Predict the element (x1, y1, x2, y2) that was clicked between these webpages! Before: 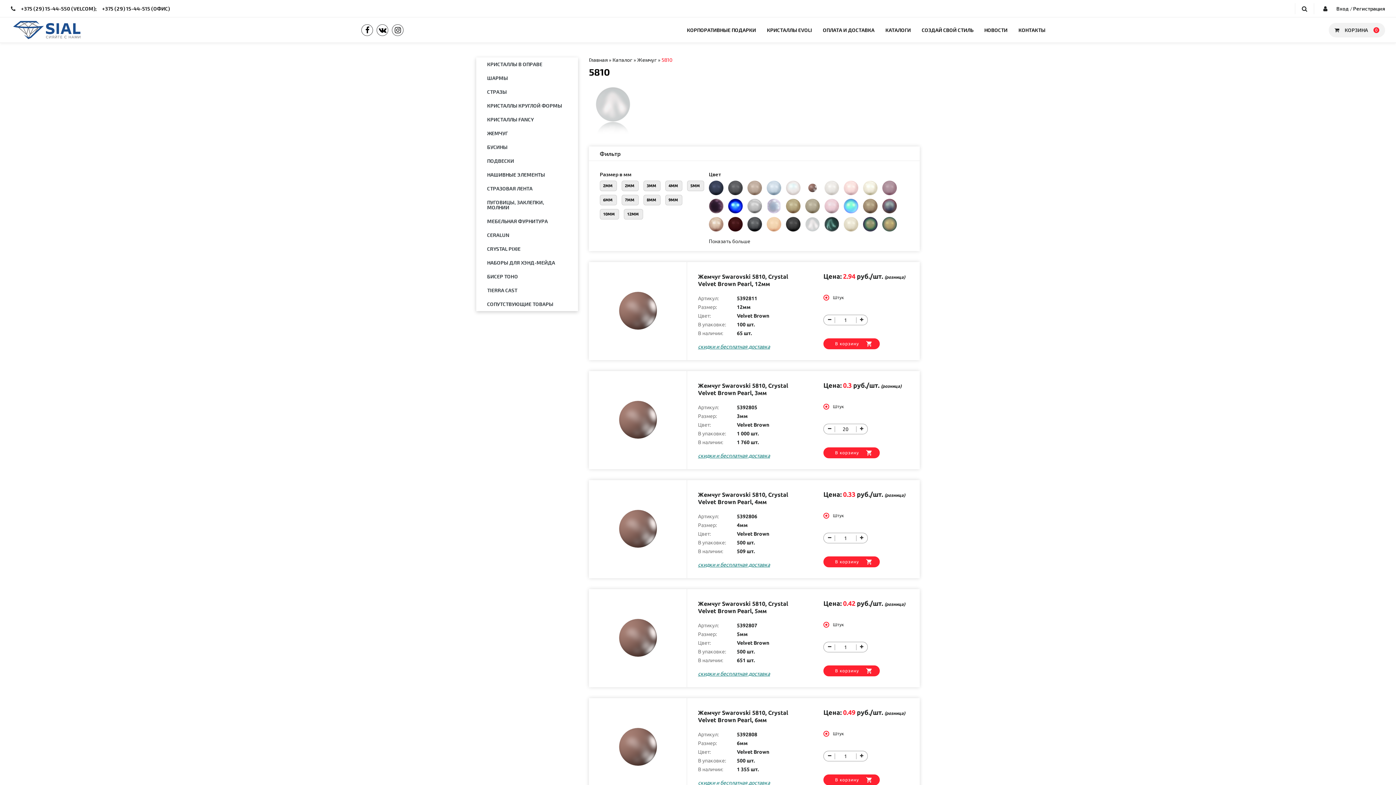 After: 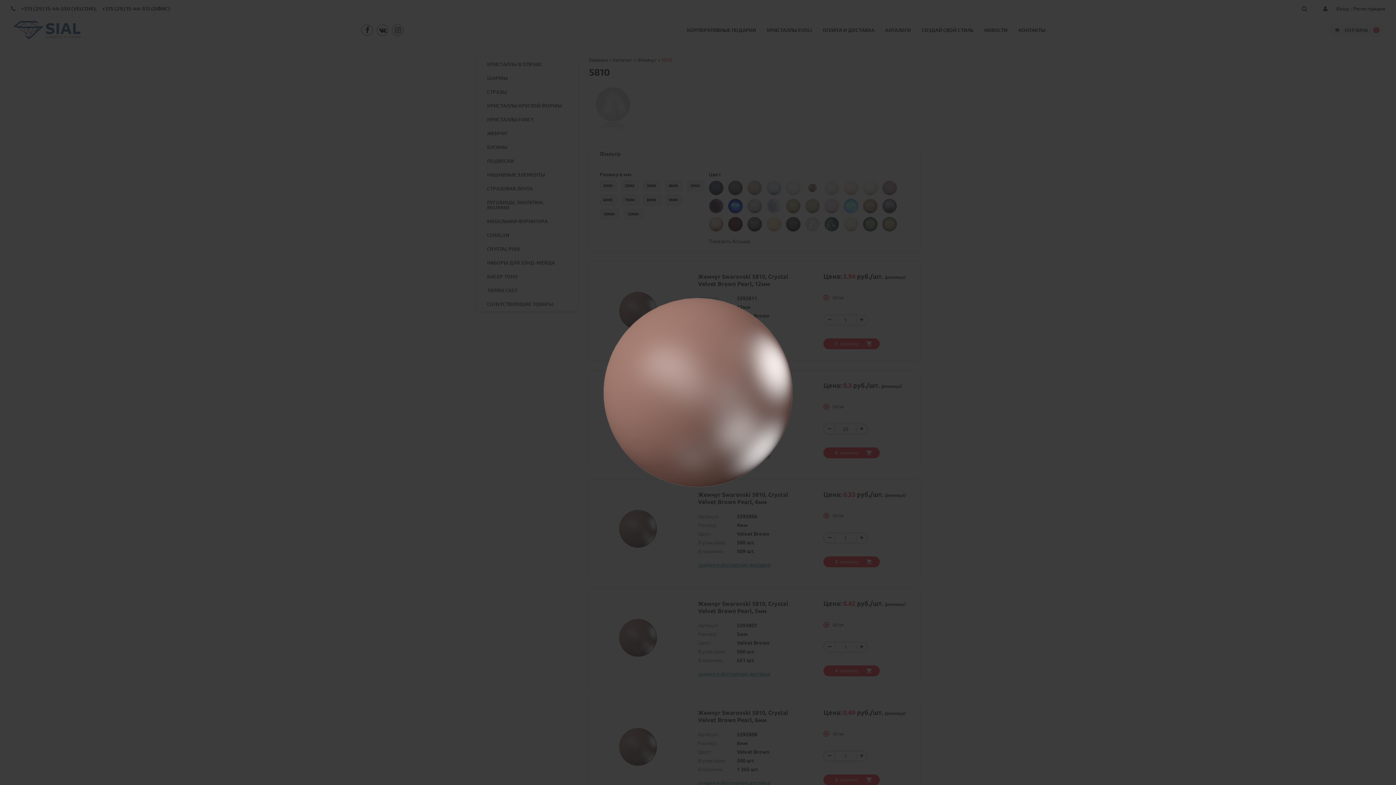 Action: bbox: (605, 605, 670, 671)